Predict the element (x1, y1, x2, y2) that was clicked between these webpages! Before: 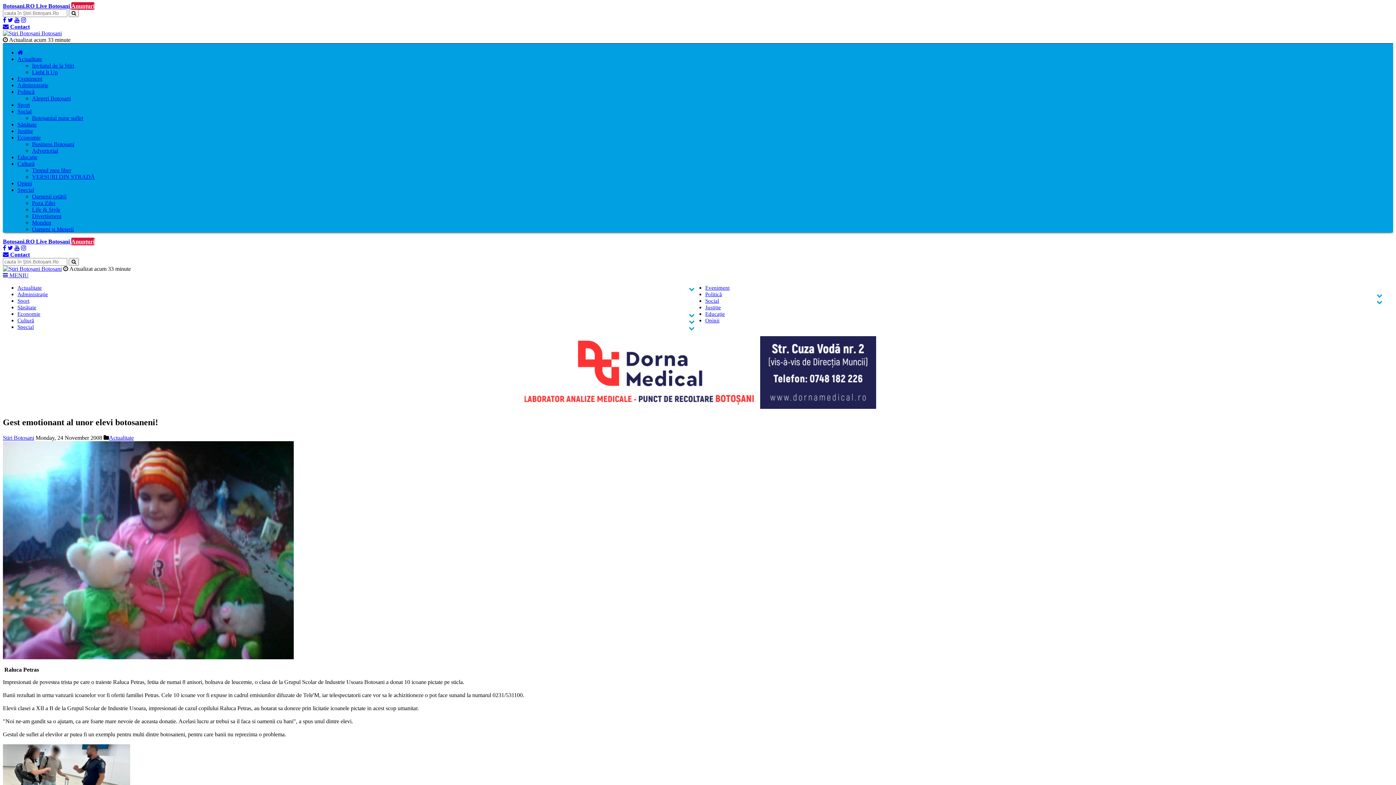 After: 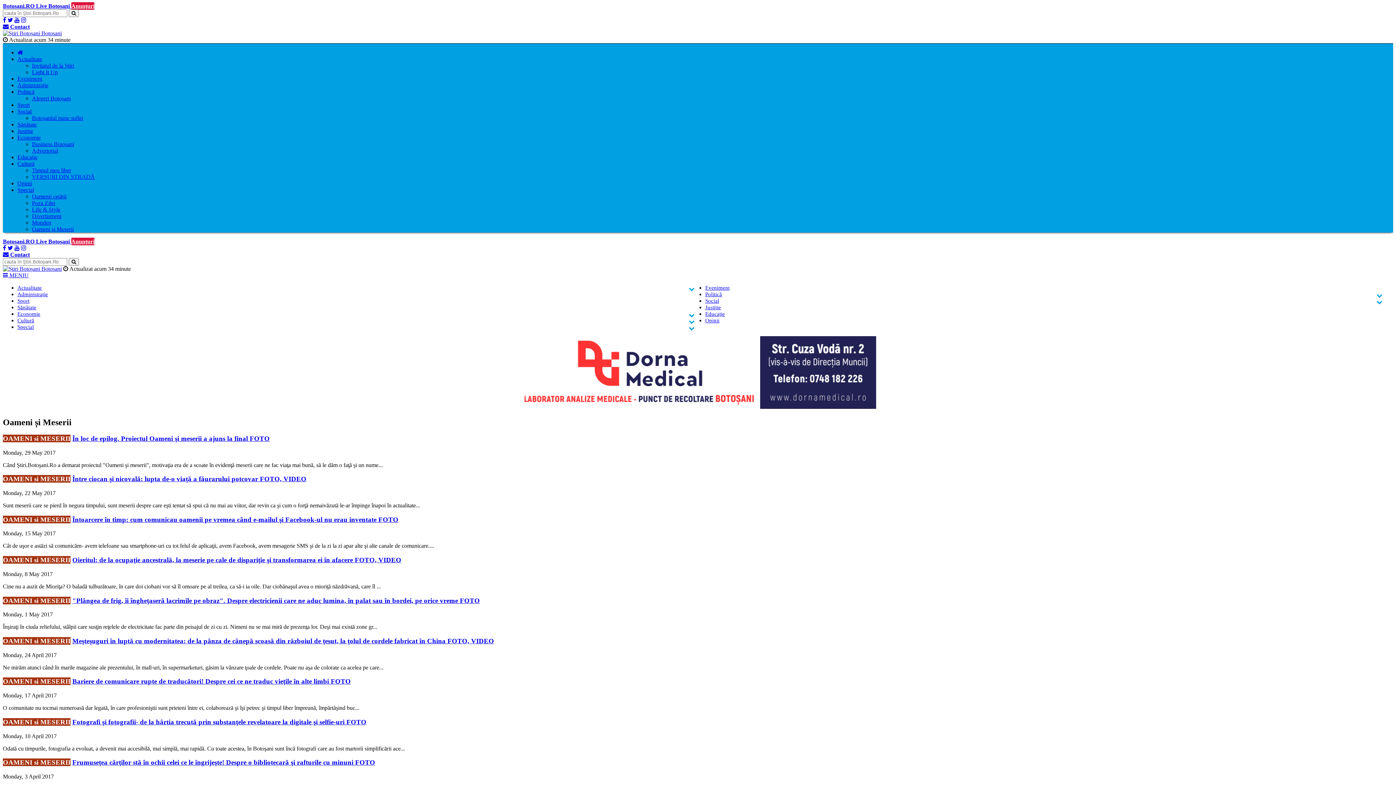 Action: label: Oameni și Meserii bbox: (32, 226, 73, 232)